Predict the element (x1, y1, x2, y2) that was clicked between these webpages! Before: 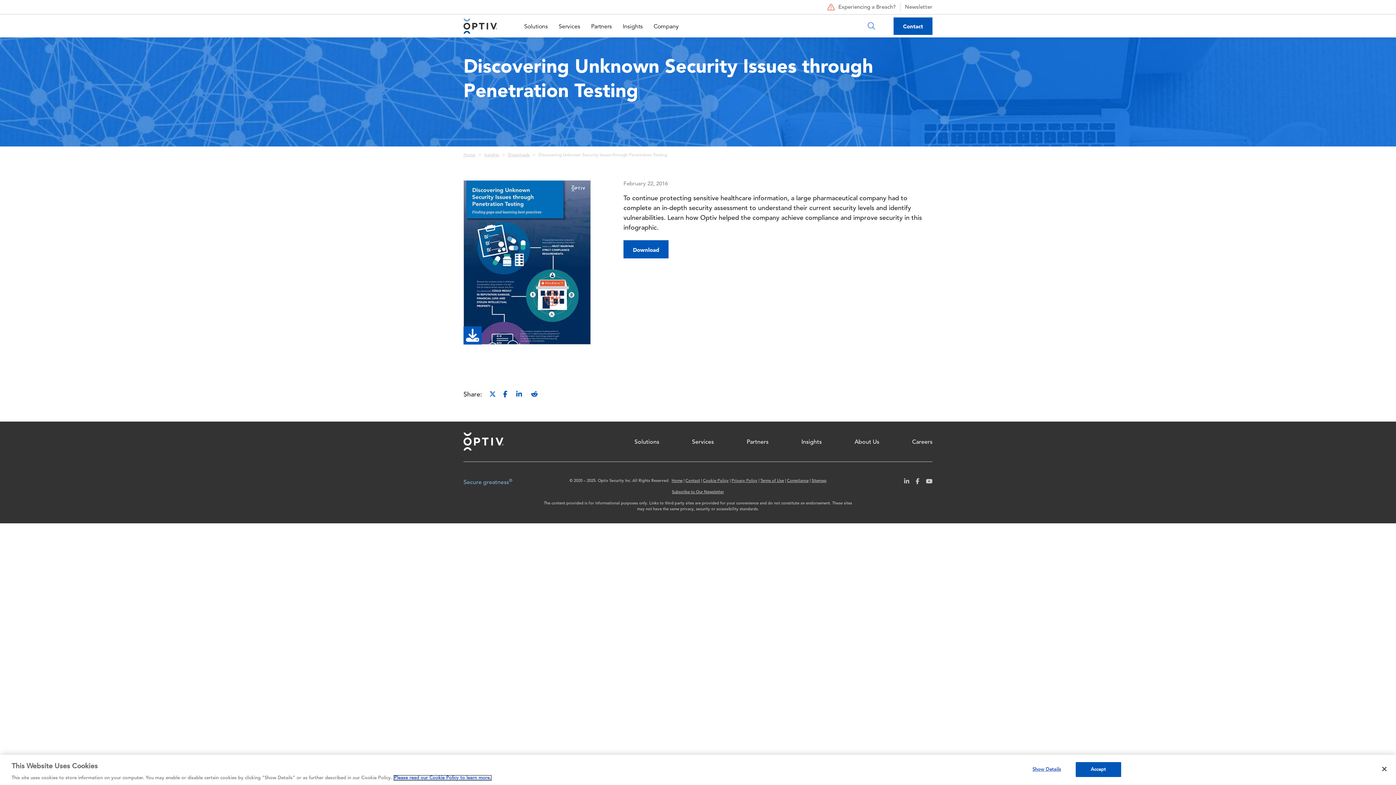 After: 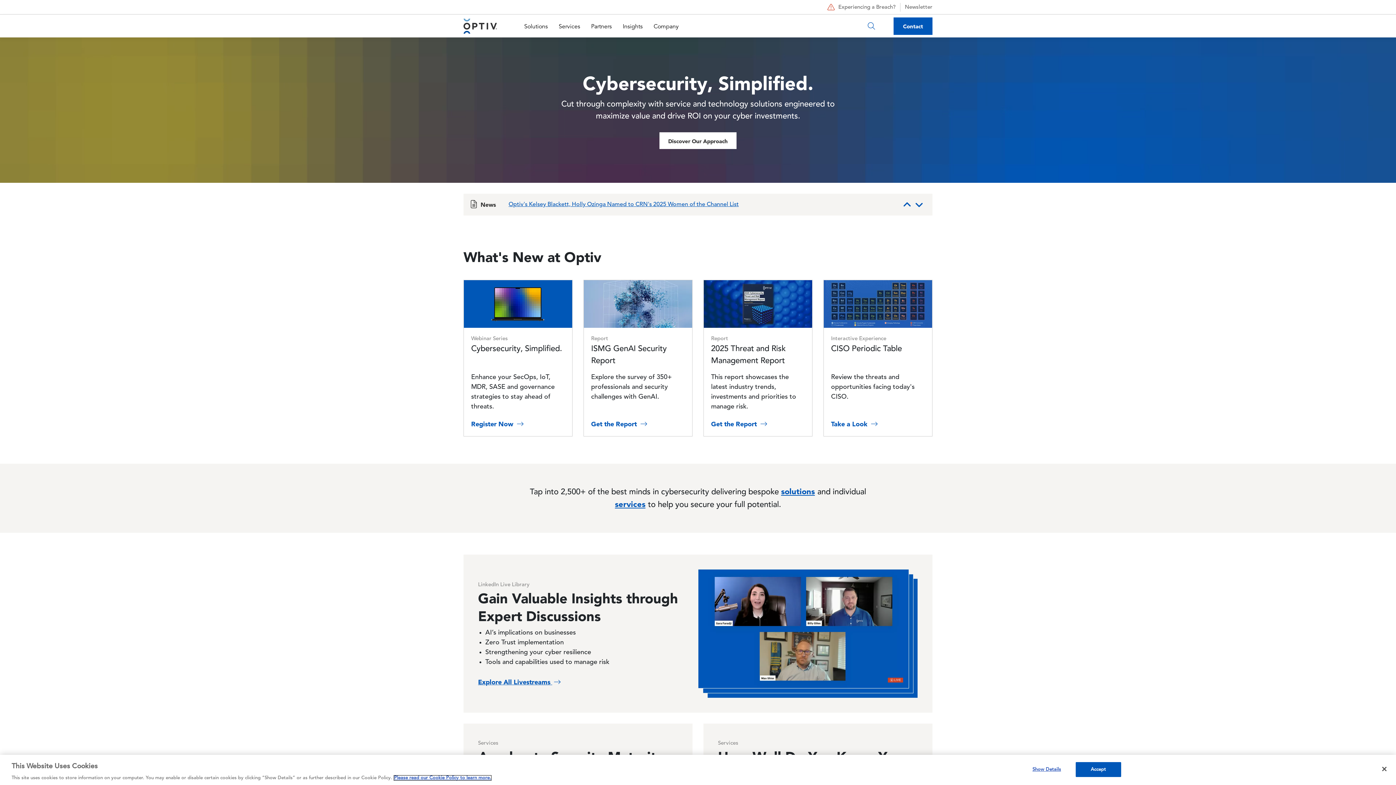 Action: bbox: (463, 432, 503, 451)